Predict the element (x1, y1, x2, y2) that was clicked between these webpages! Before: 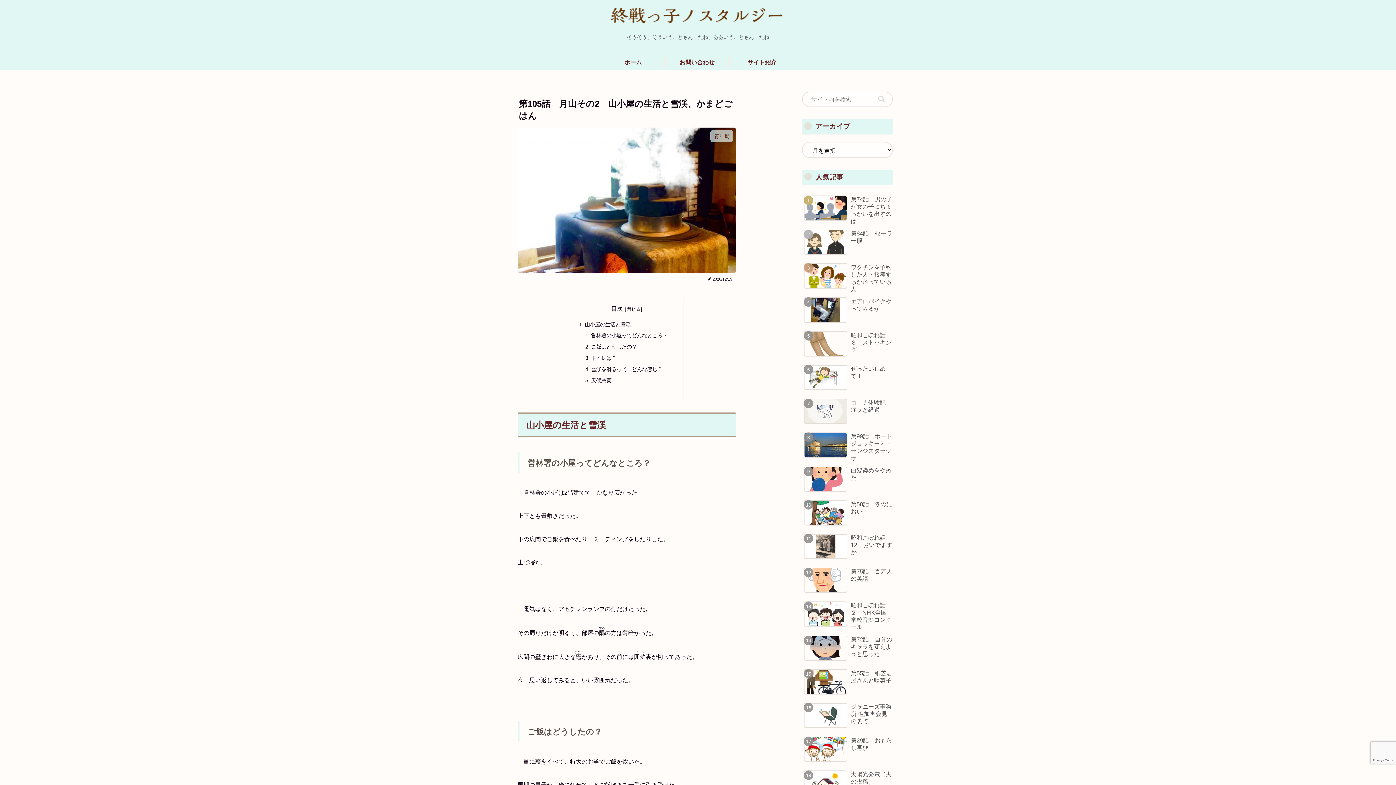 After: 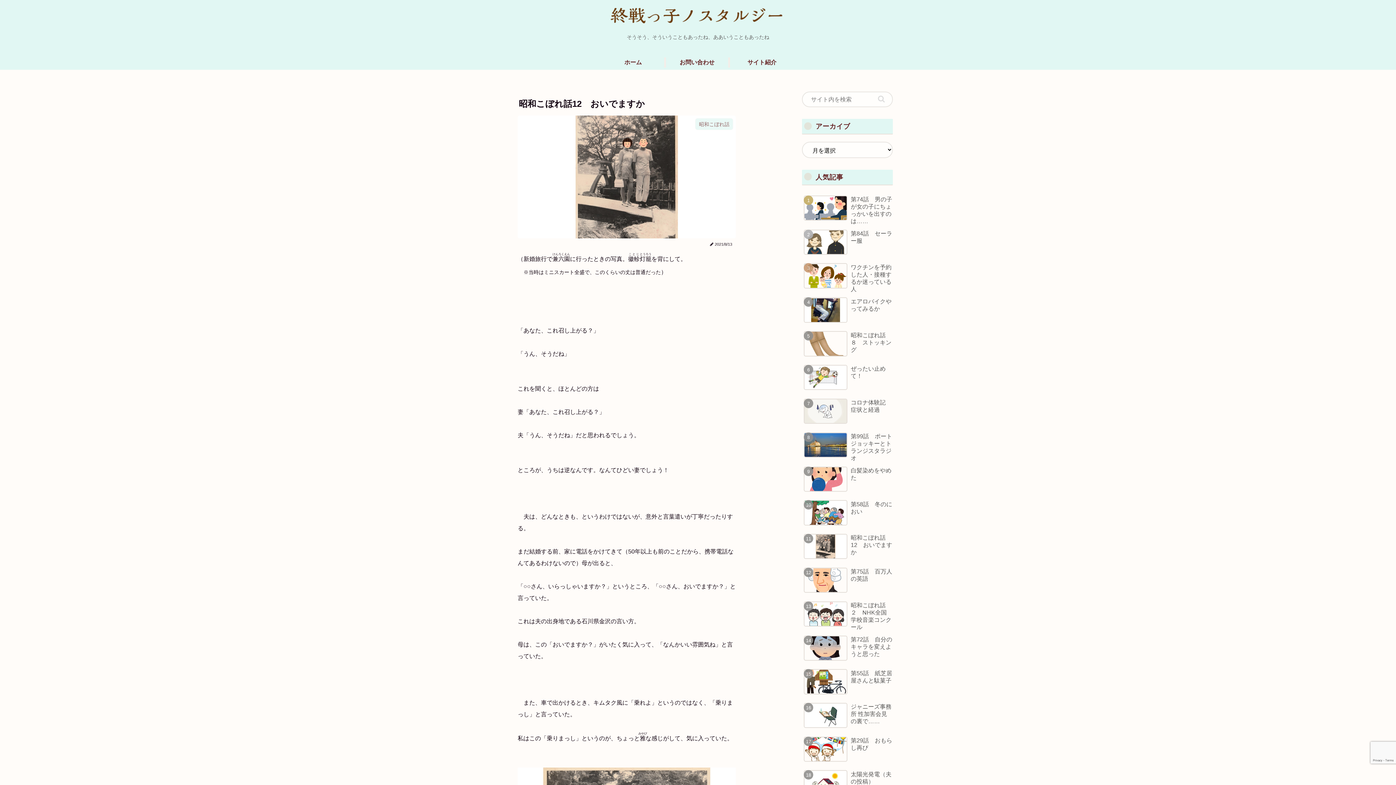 Action: bbox: (802, 531, 893, 563) label: 昭和こぼれ話12　おいでますか